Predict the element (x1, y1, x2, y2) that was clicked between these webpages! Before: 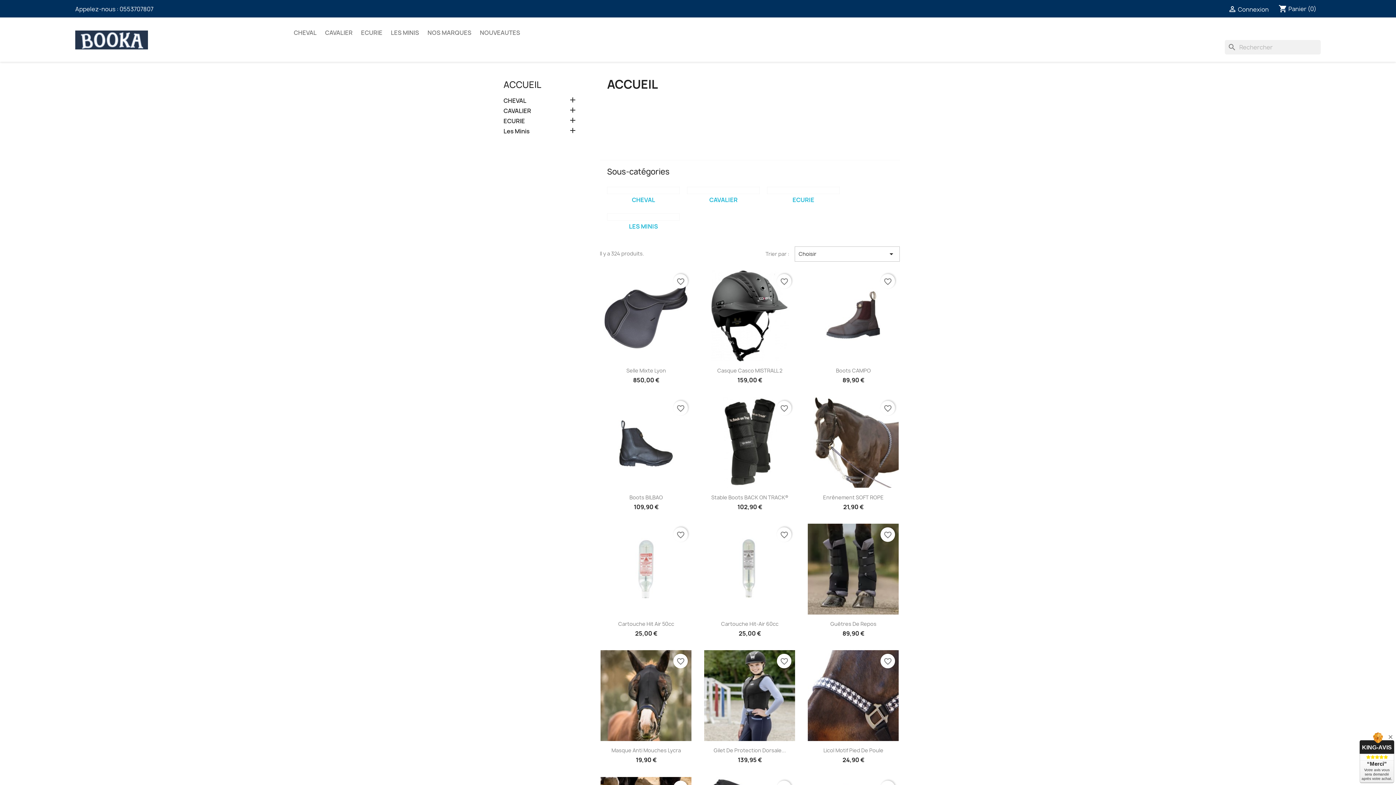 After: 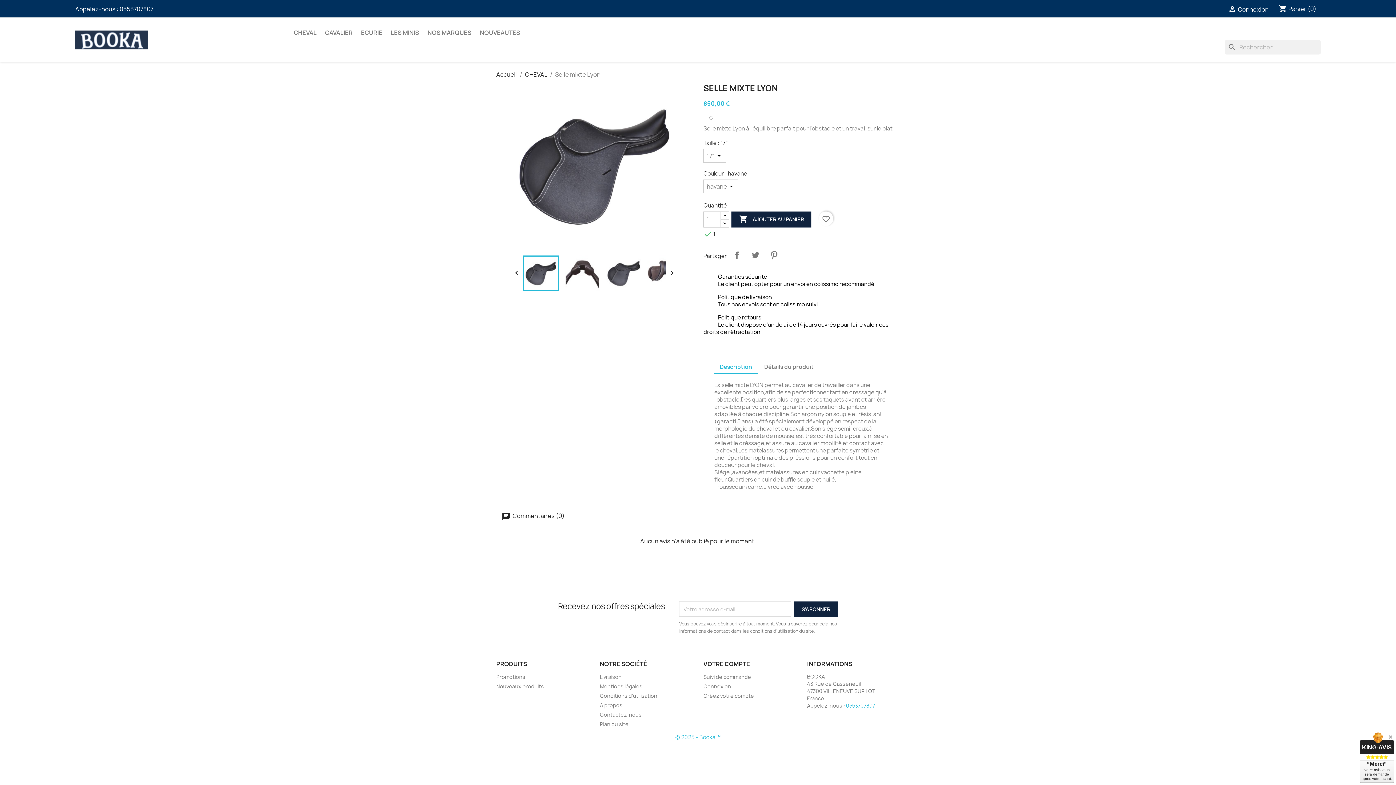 Action: bbox: (626, 367, 666, 374) label: Selle Mixte Lyon